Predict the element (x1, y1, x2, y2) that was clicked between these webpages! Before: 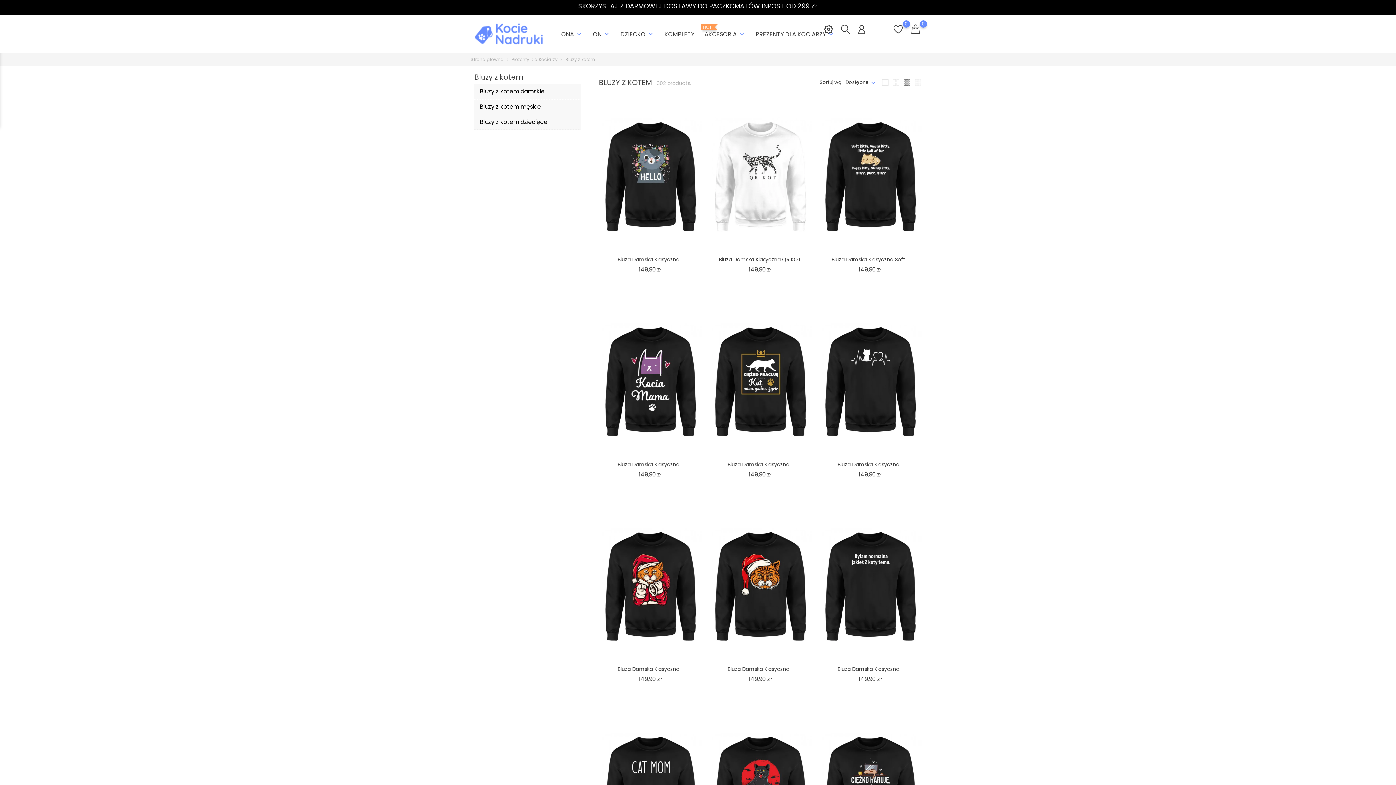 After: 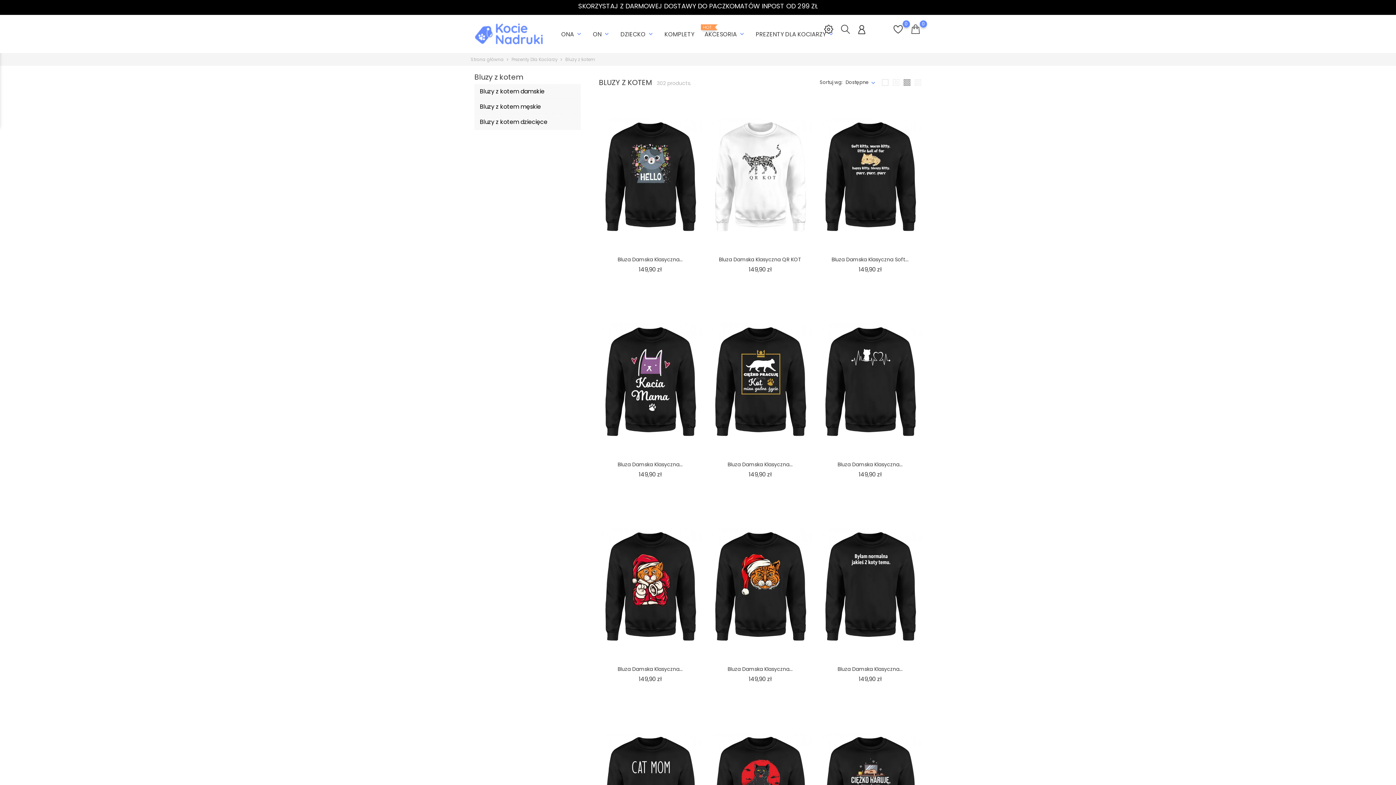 Action: bbox: (565, 56, 595, 62) label: Bluzy z kotem